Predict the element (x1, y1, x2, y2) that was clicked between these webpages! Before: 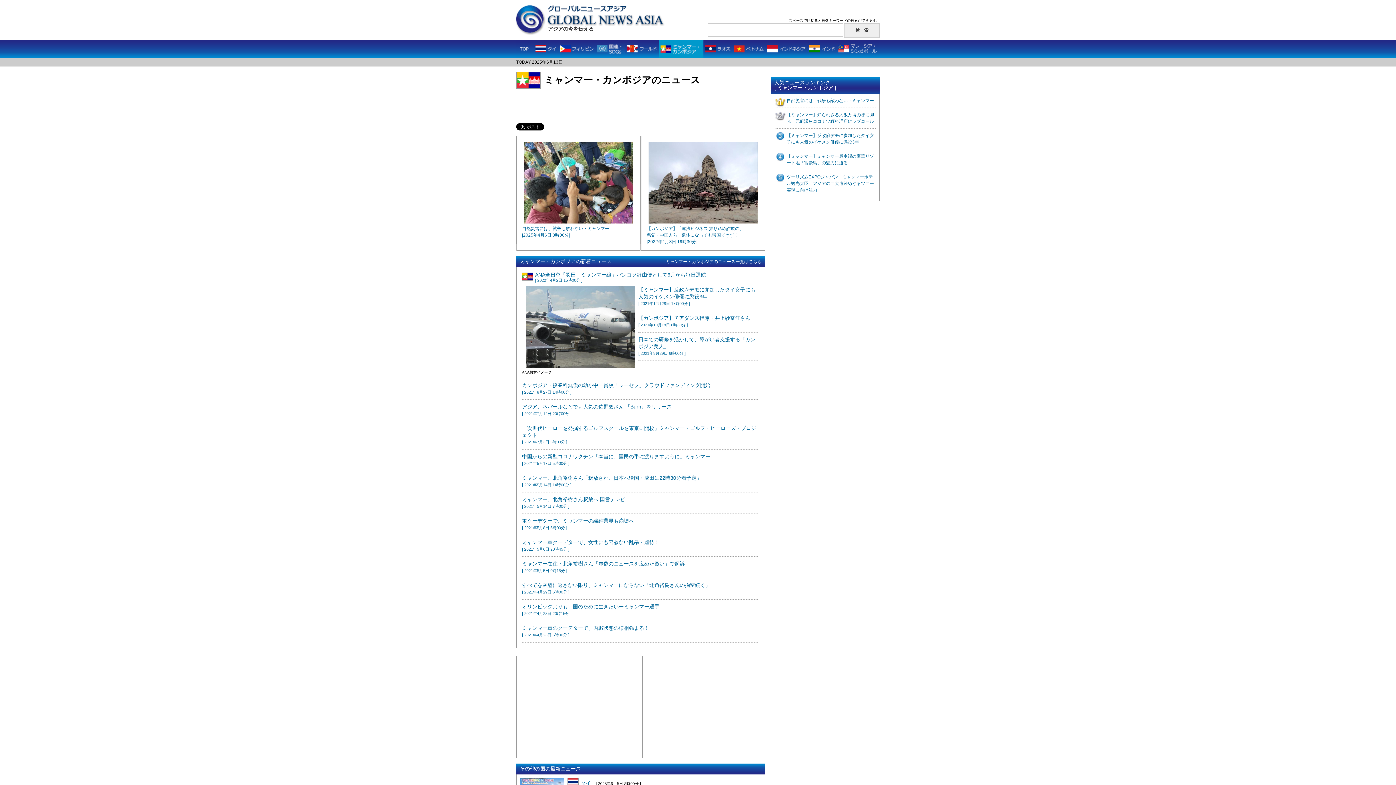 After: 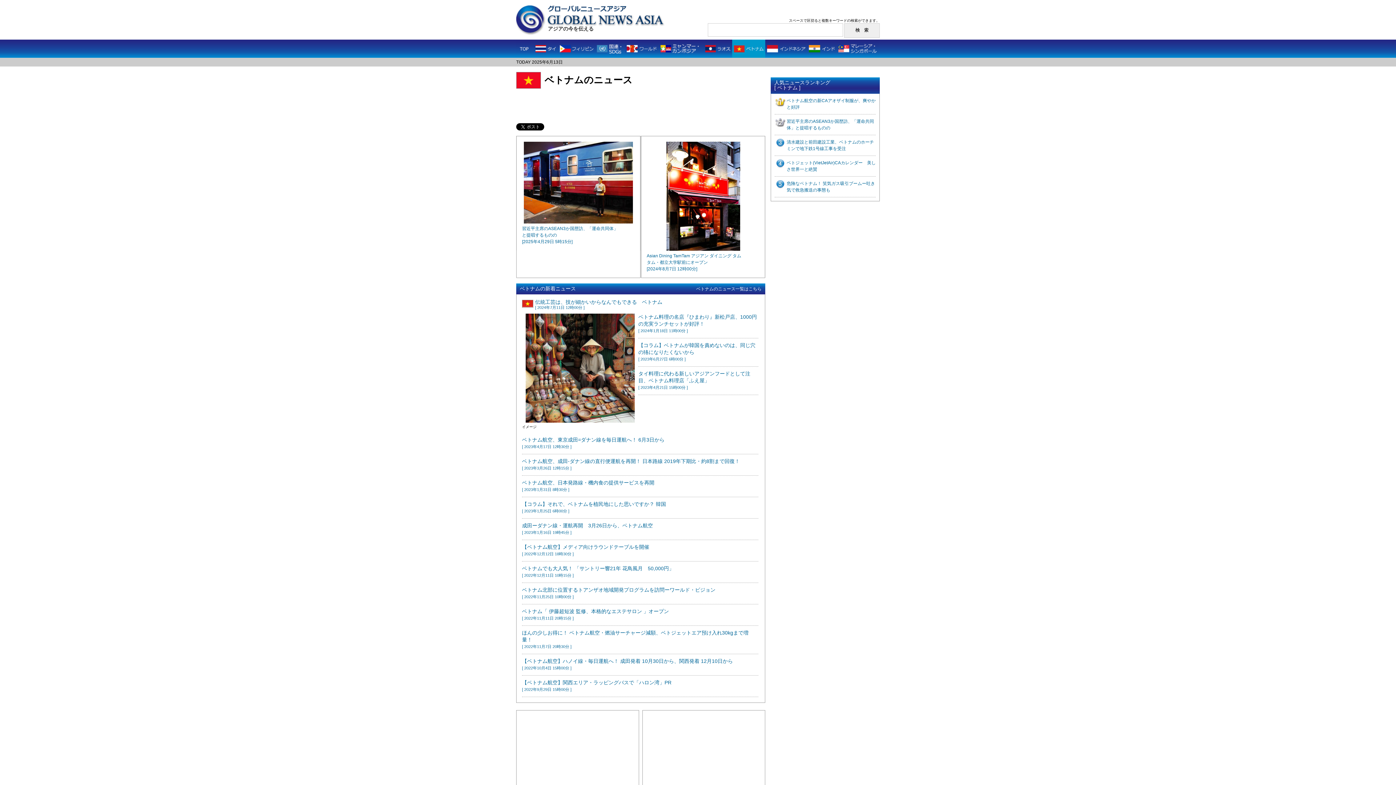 Action: bbox: (732, 46, 765, 50)